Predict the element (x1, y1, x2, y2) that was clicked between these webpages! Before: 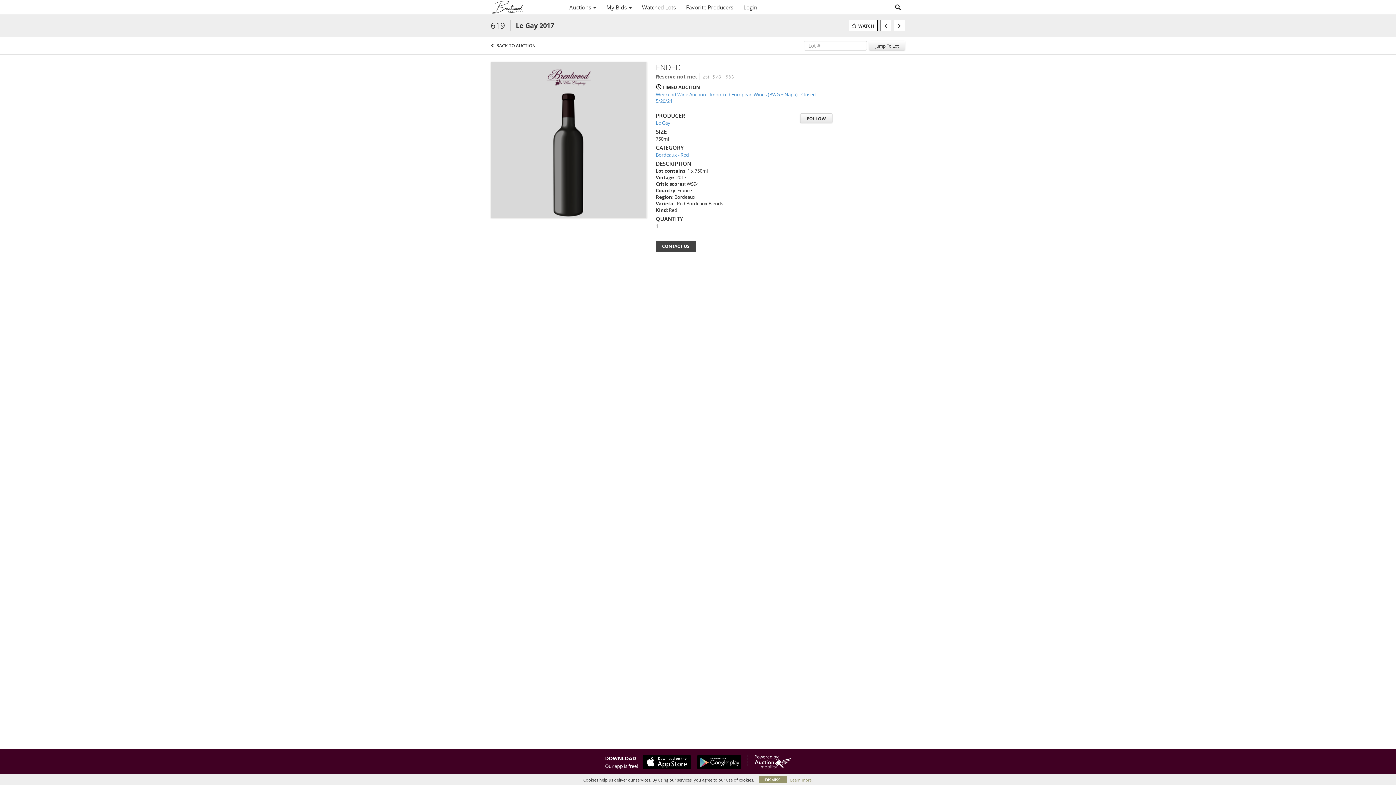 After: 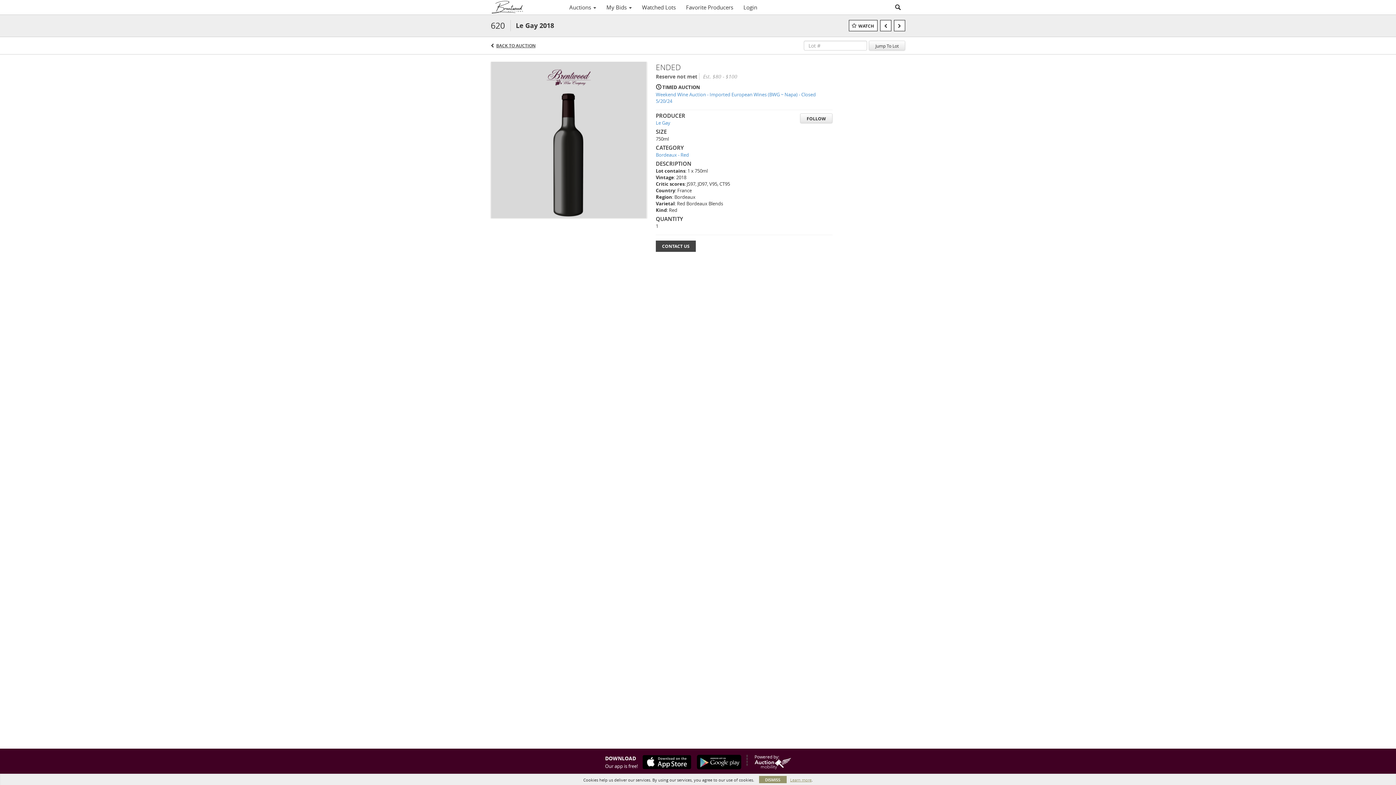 Action: bbox: (894, 20, 905, 31)